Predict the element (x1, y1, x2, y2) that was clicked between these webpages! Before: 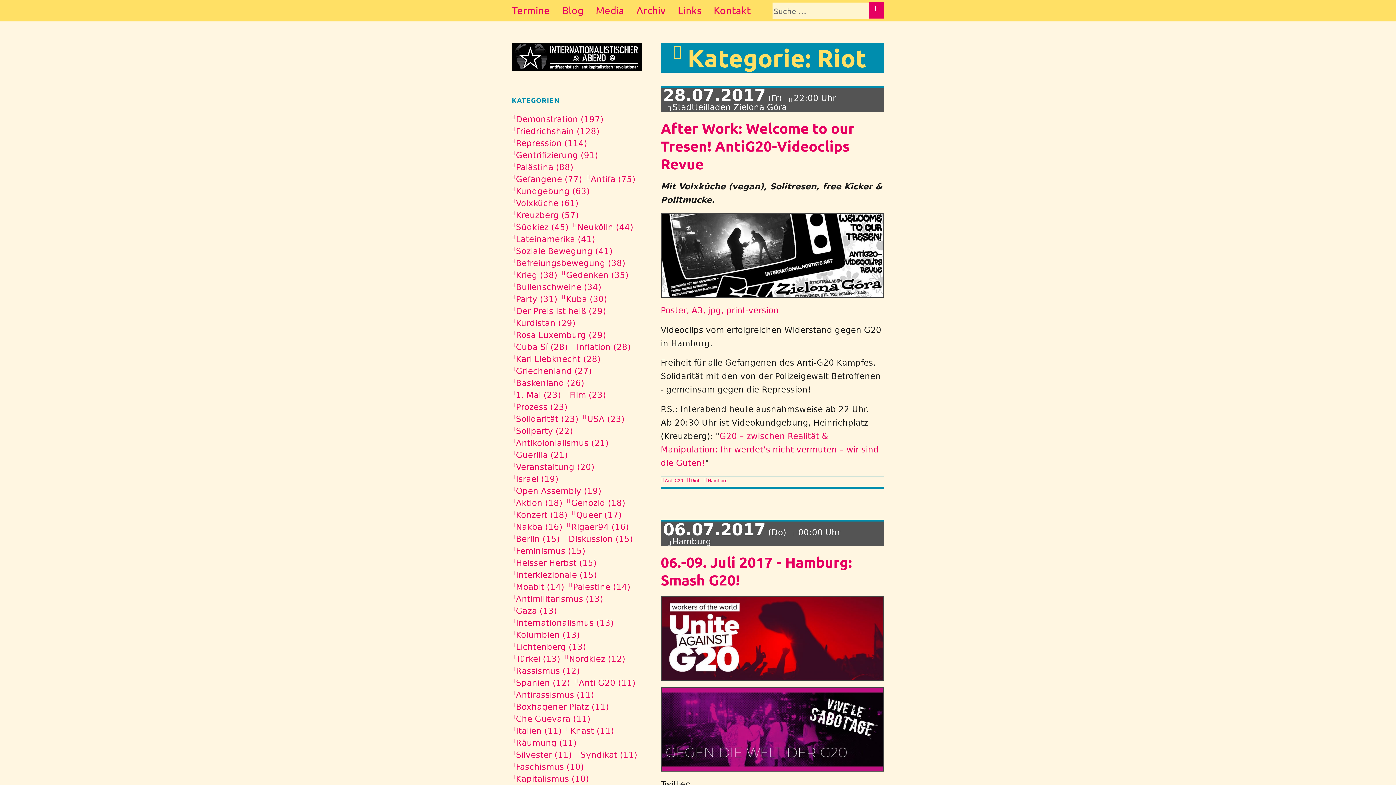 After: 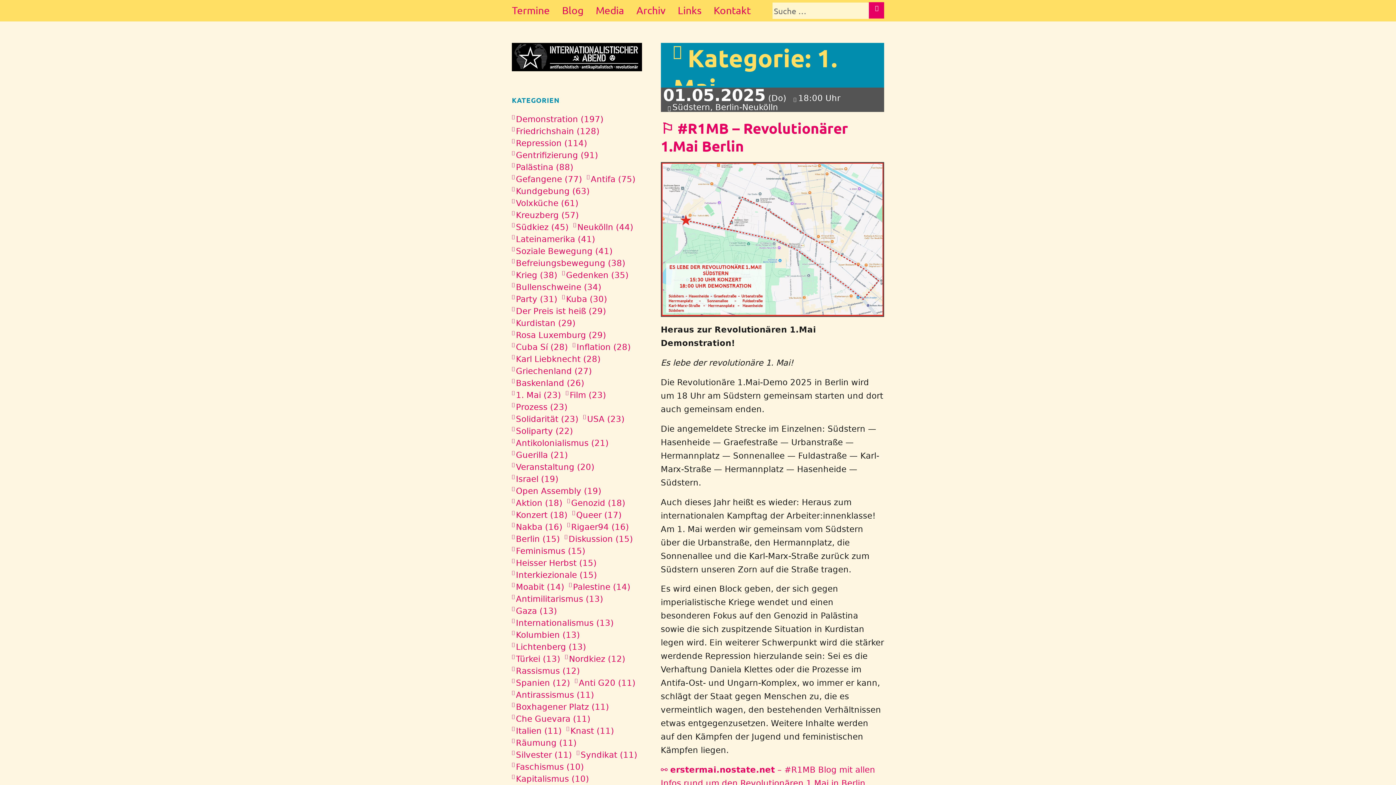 Action: label: 1. Mai (23) bbox: (512, 390, 561, 400)